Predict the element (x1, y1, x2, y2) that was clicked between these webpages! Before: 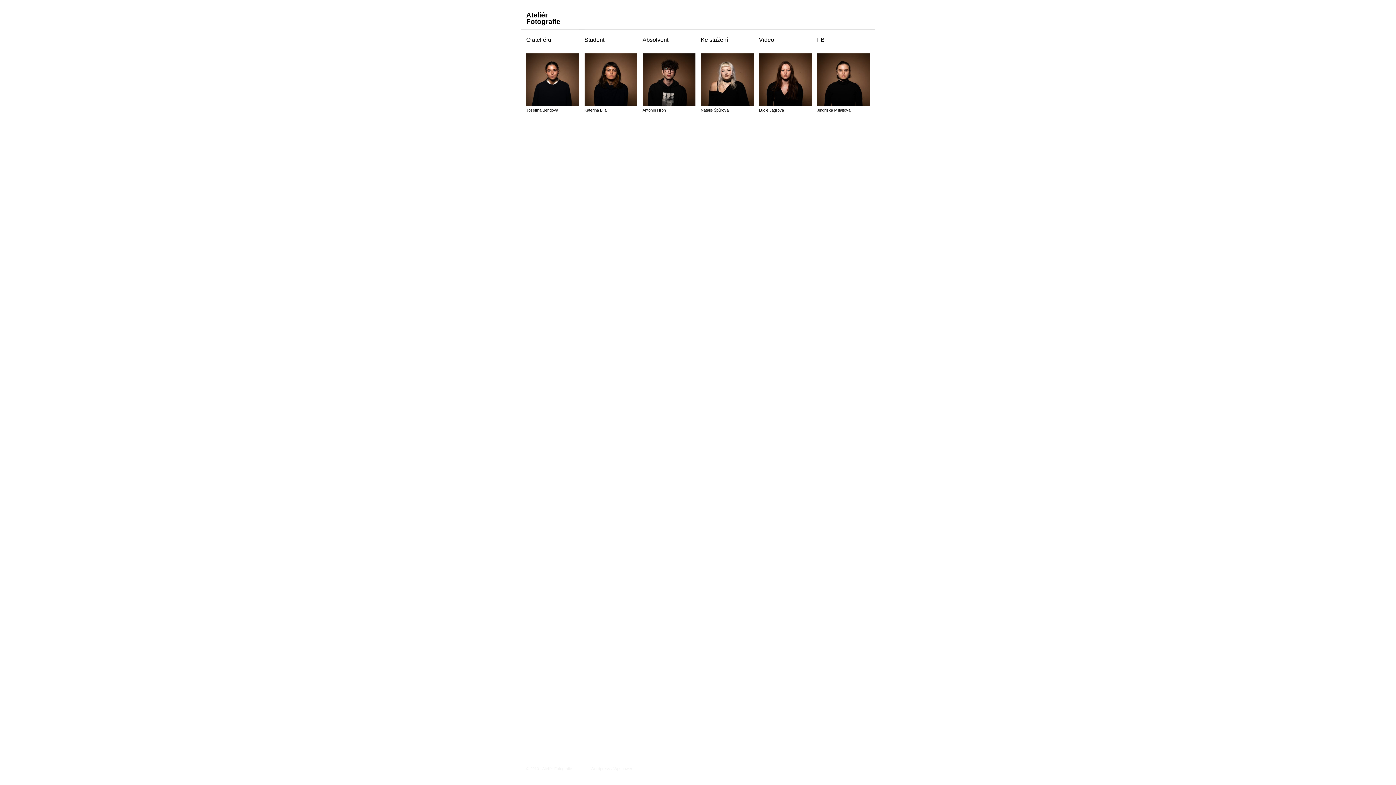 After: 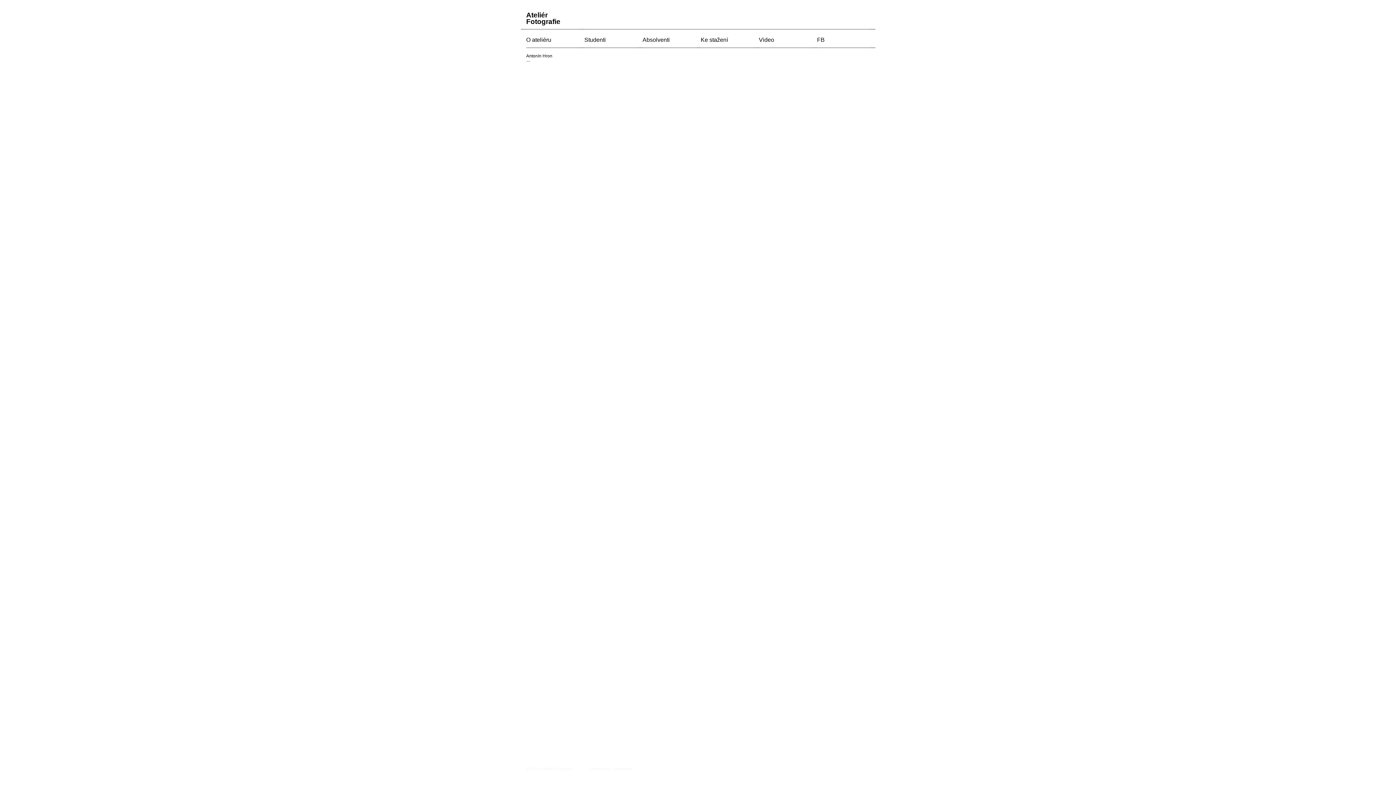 Action: bbox: (642, 53, 695, 106)